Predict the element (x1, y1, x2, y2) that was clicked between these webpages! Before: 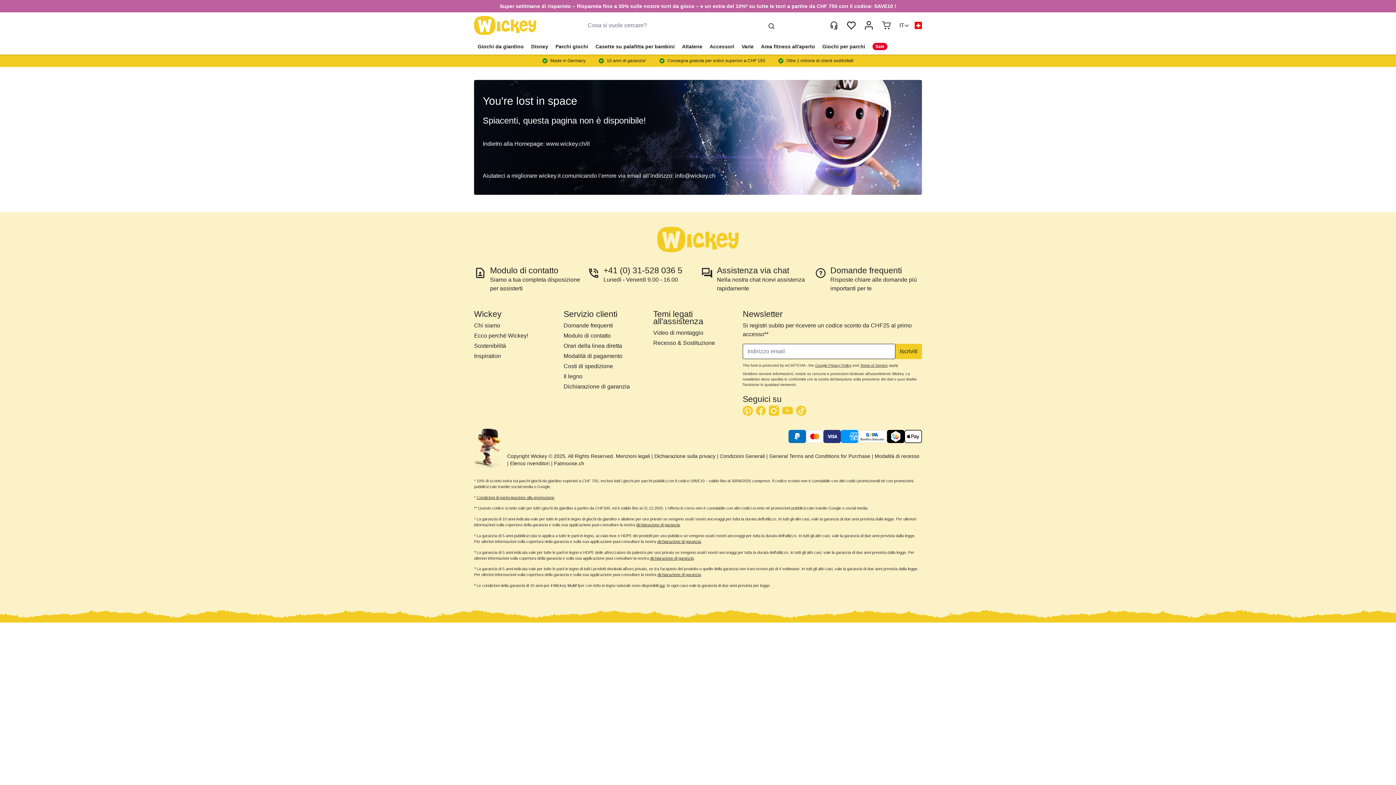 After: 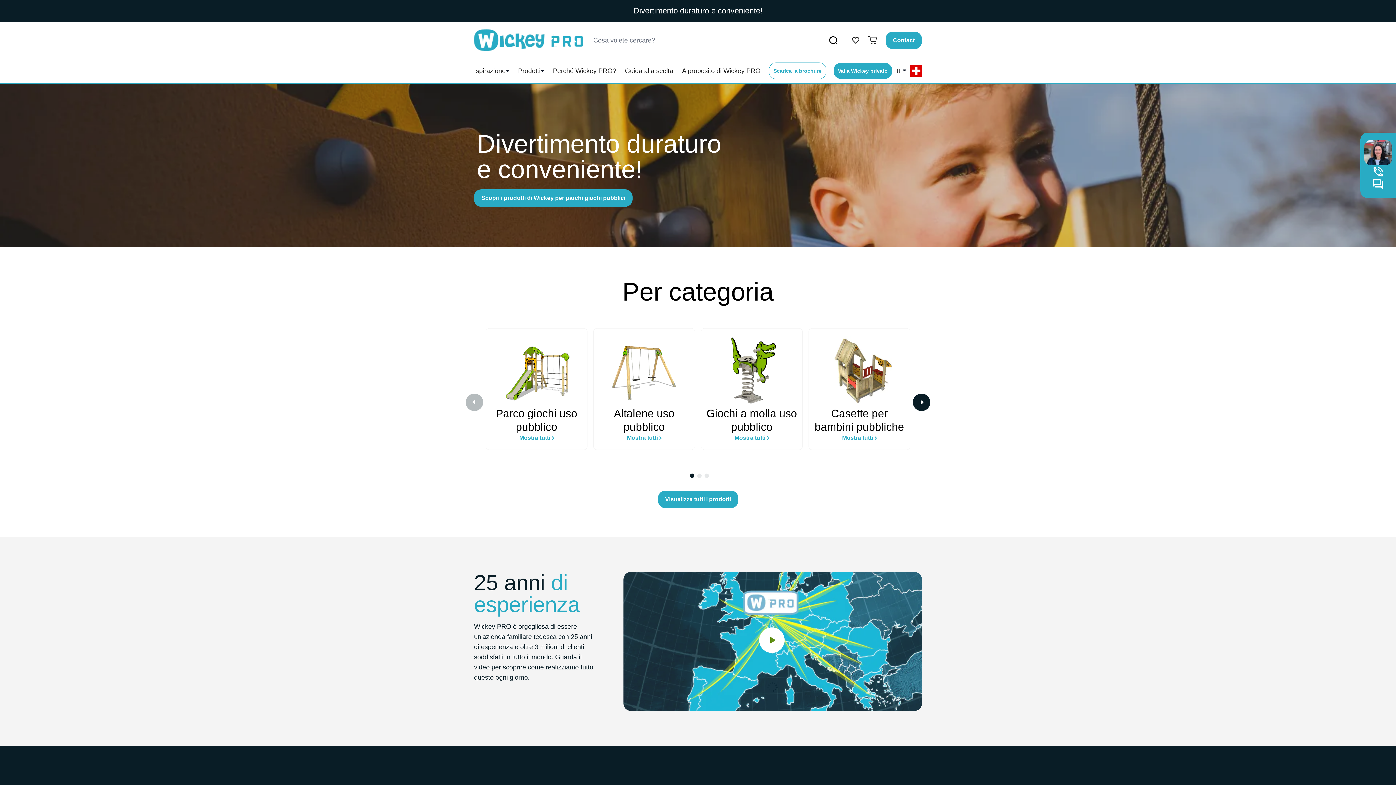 Action: bbox: (818, 38, 869, 54) label: Giochi per parchi